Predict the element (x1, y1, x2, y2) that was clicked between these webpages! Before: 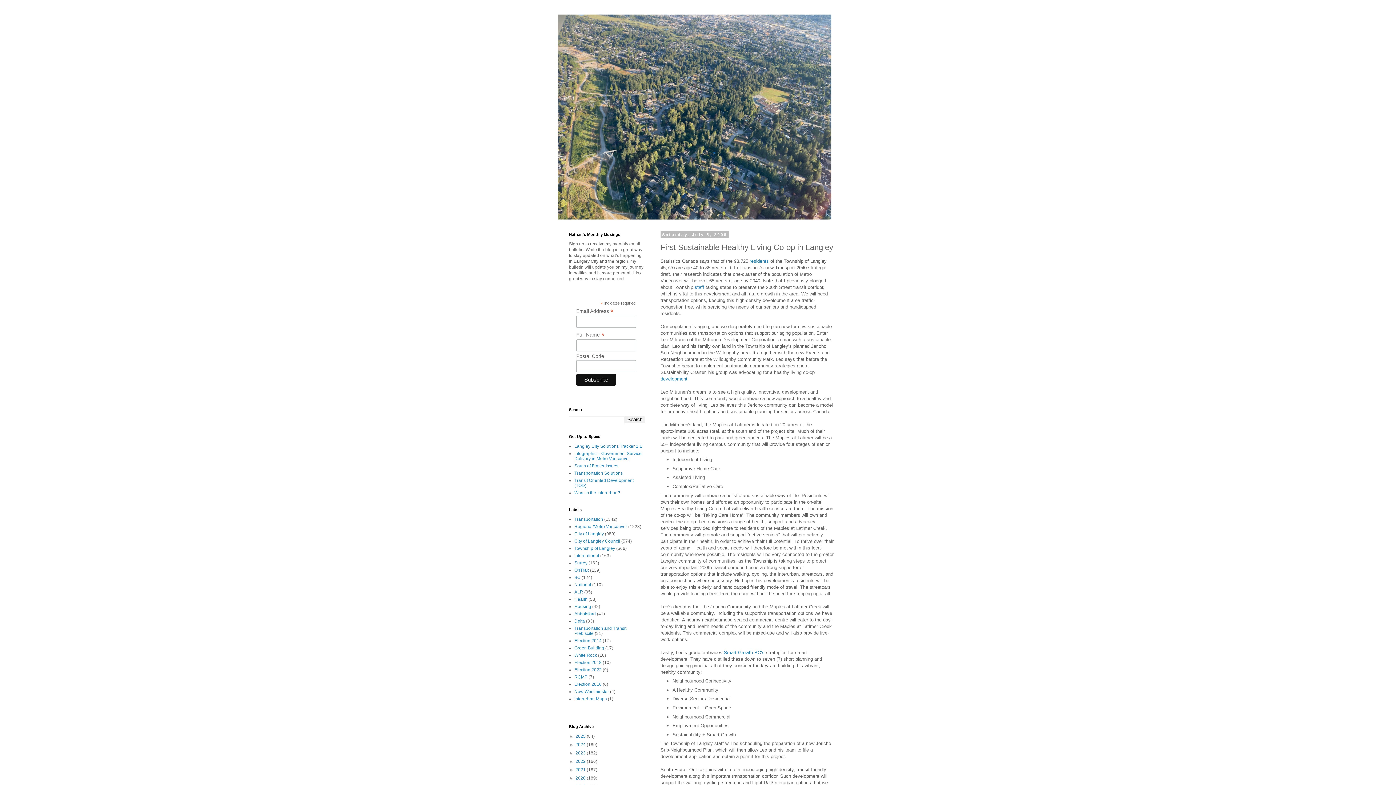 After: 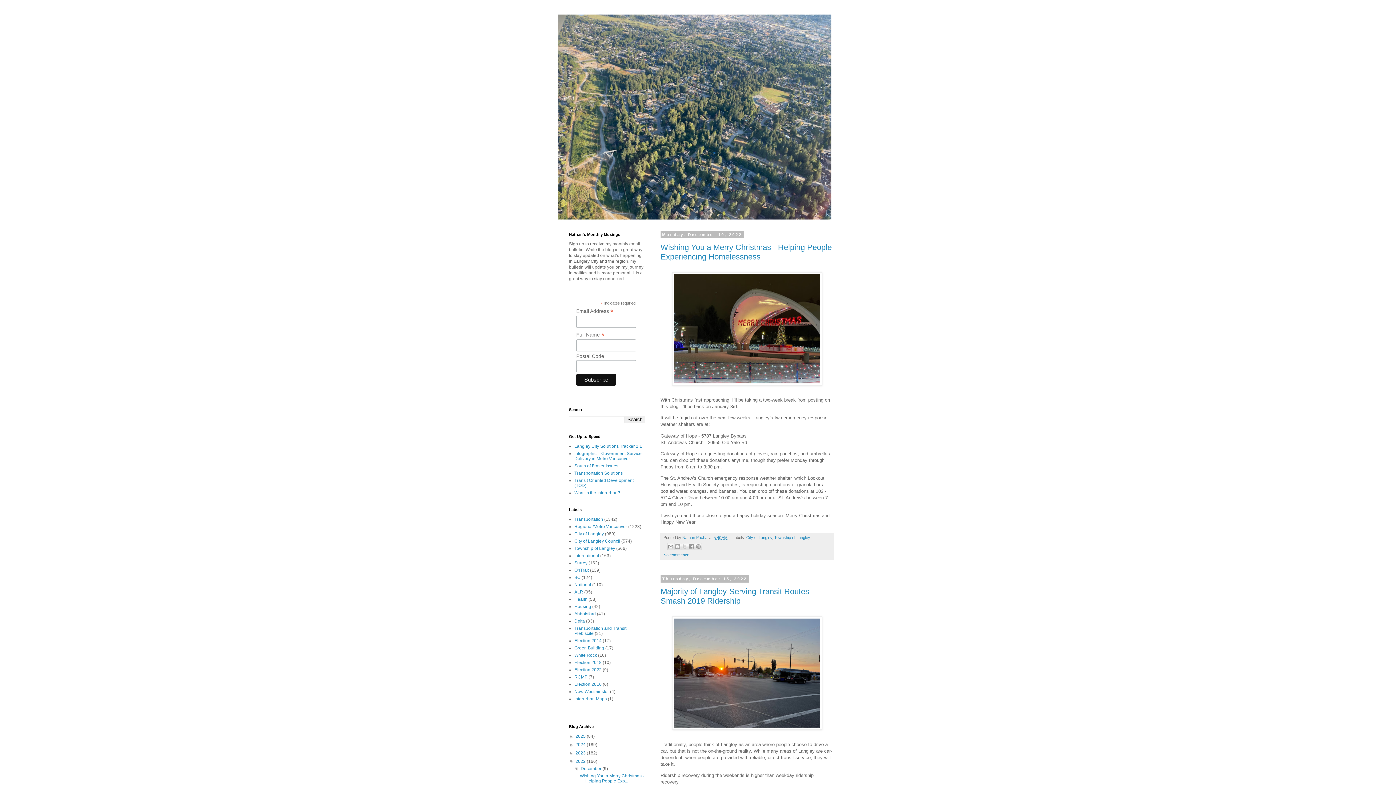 Action: label: 2022  bbox: (575, 759, 586, 764)